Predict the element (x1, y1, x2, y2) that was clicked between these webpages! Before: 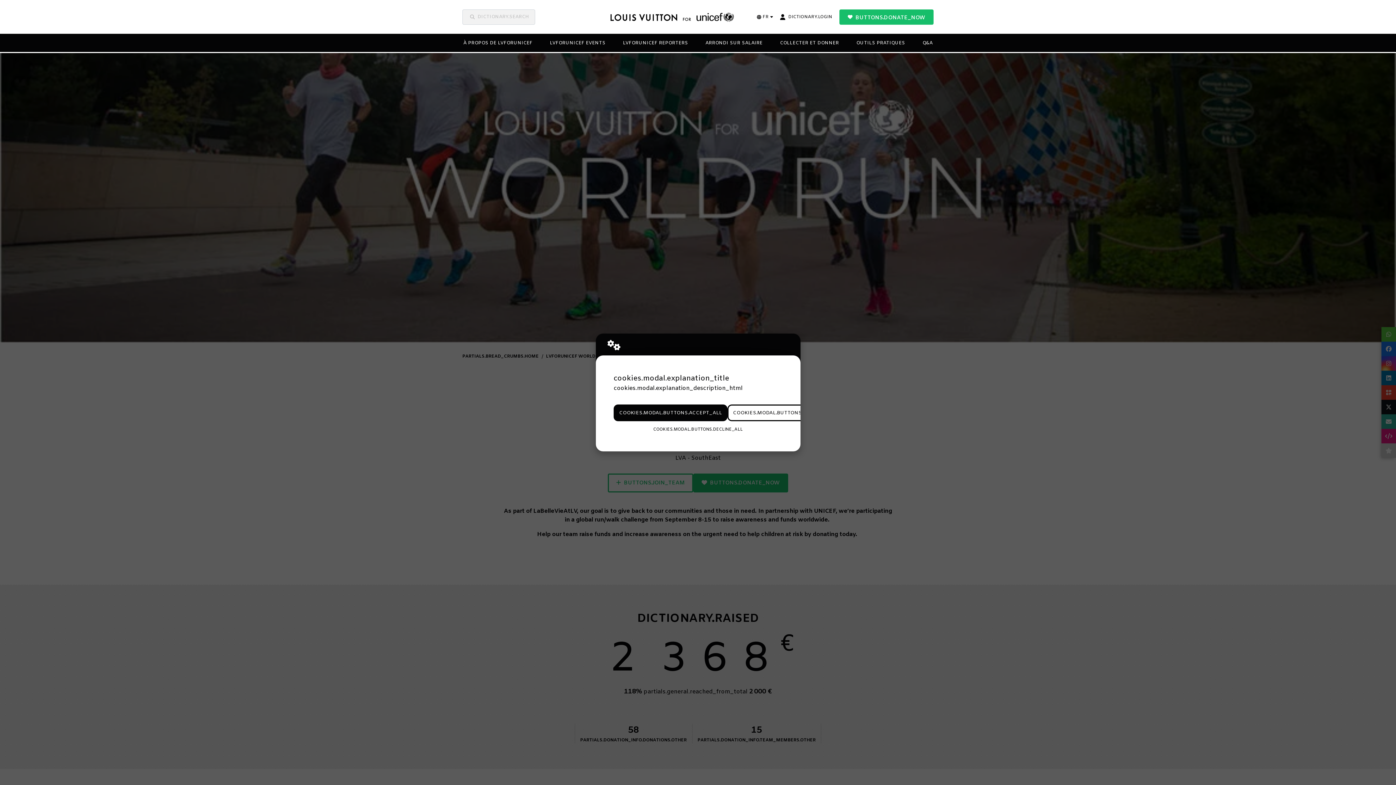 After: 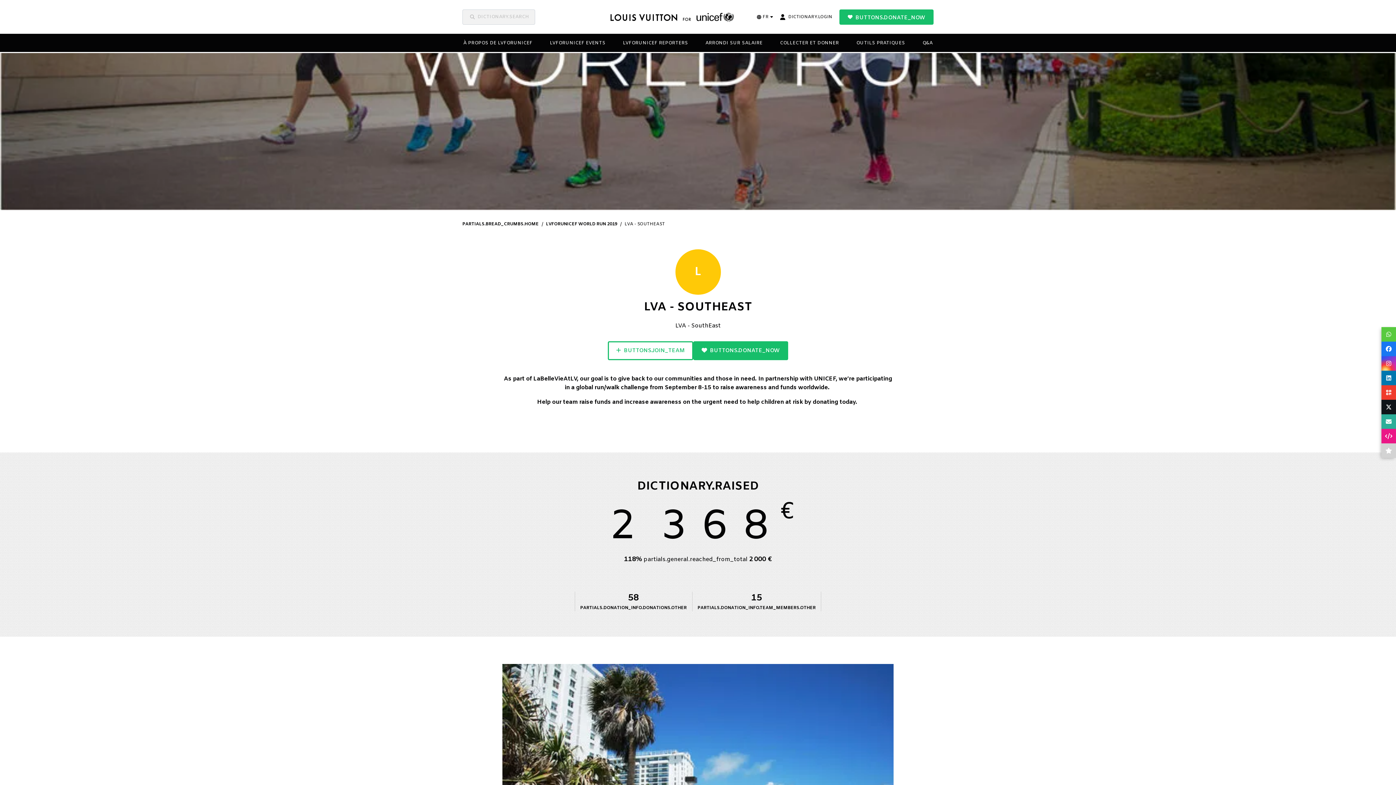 Action: bbox: (613, 404, 727, 421) label: COOKIES.MODAL.BUTTONS.ACCEPT_ALL